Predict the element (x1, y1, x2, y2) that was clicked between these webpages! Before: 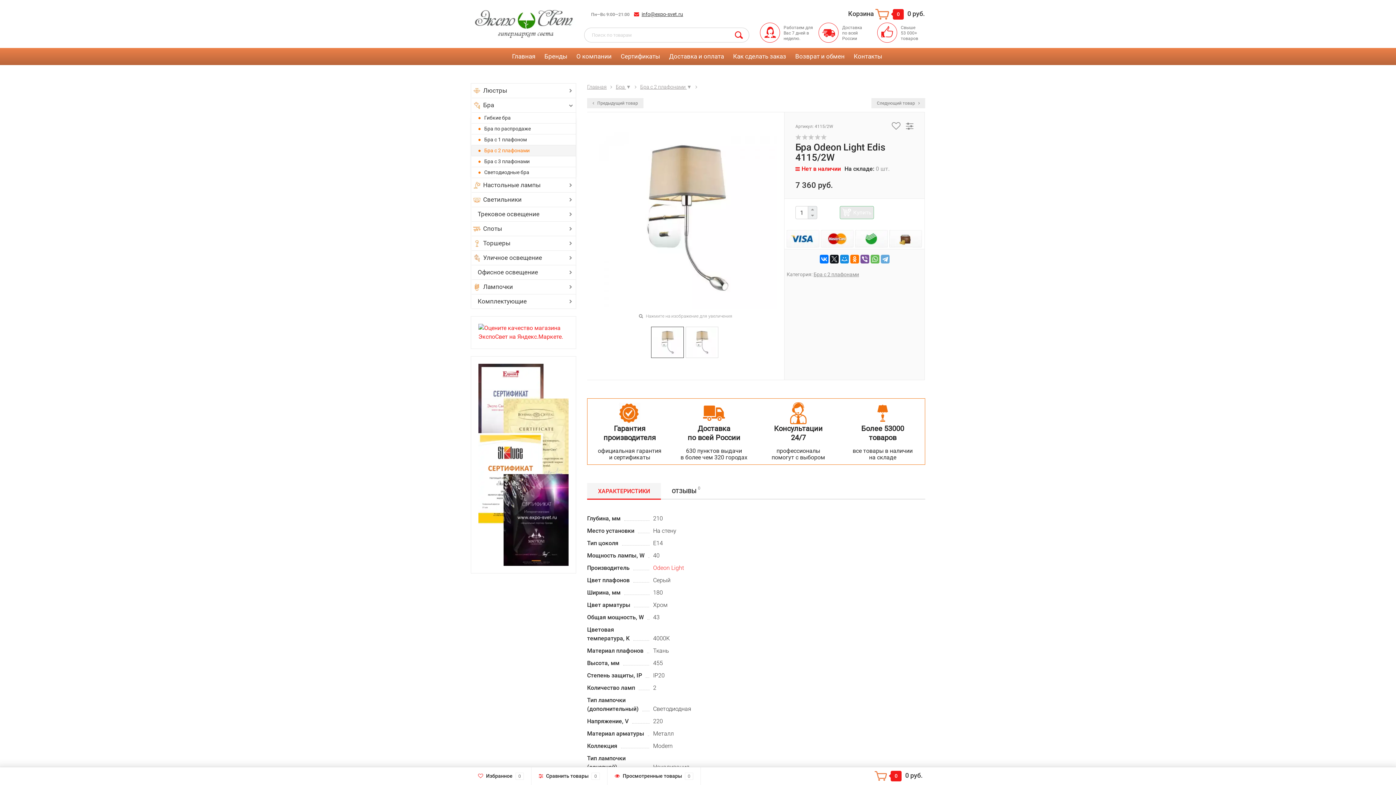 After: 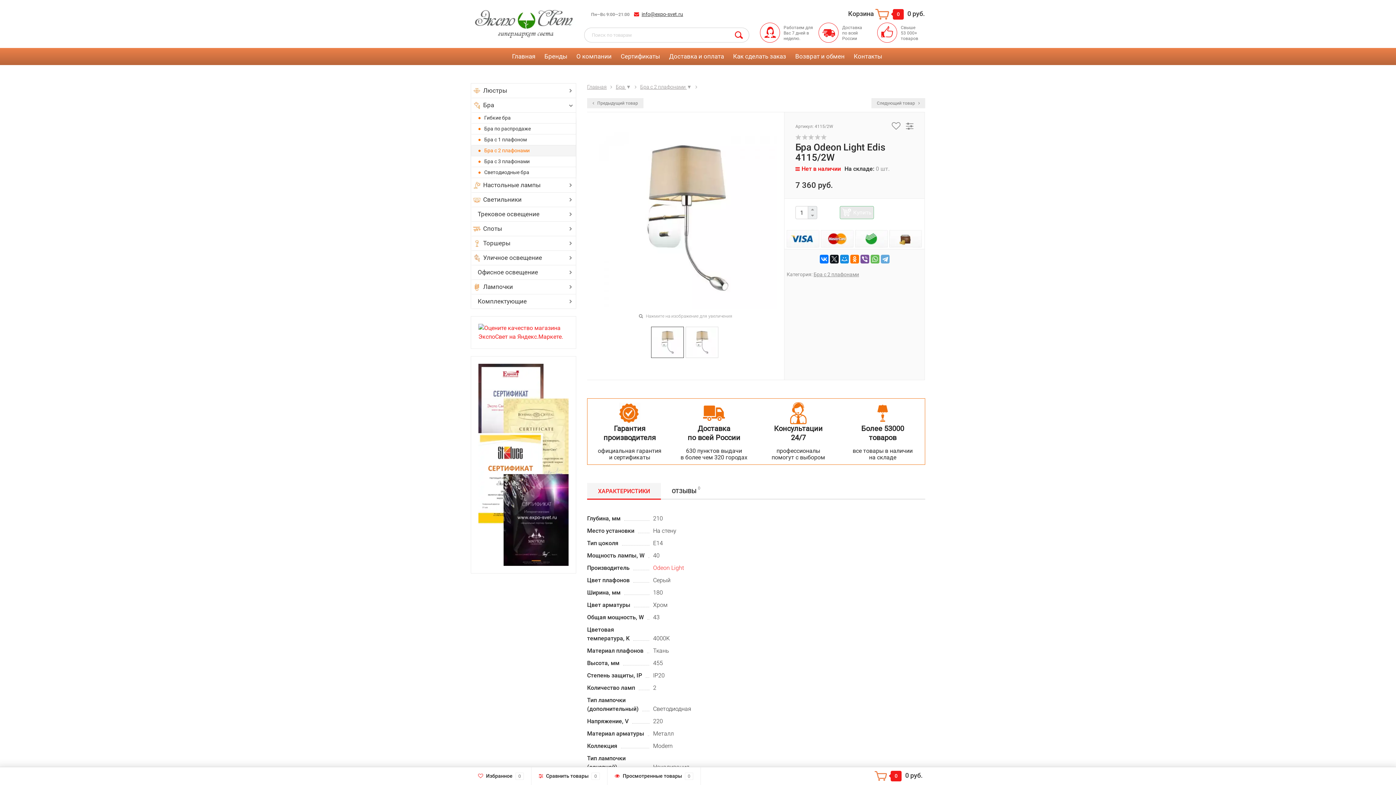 Action: bbox: (478, 461, 568, 468)